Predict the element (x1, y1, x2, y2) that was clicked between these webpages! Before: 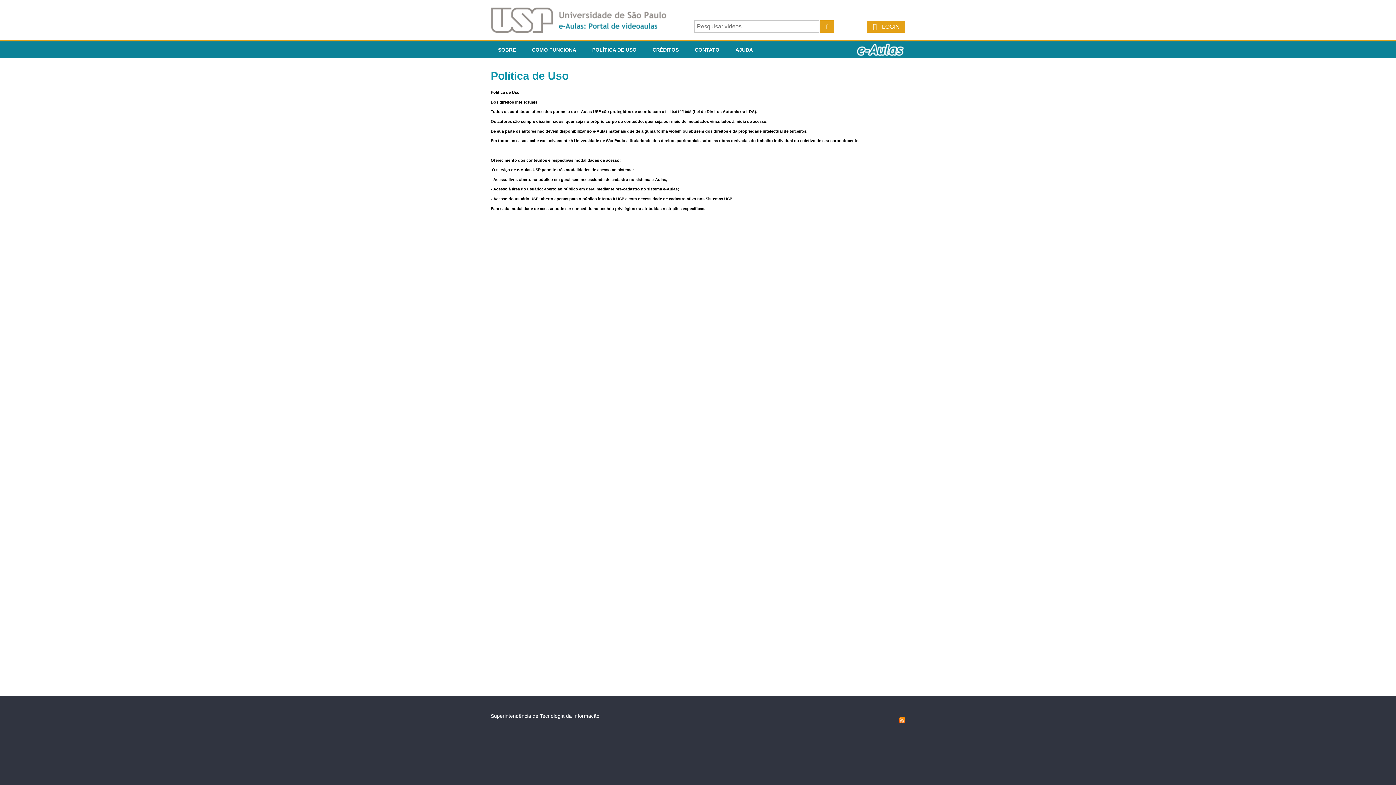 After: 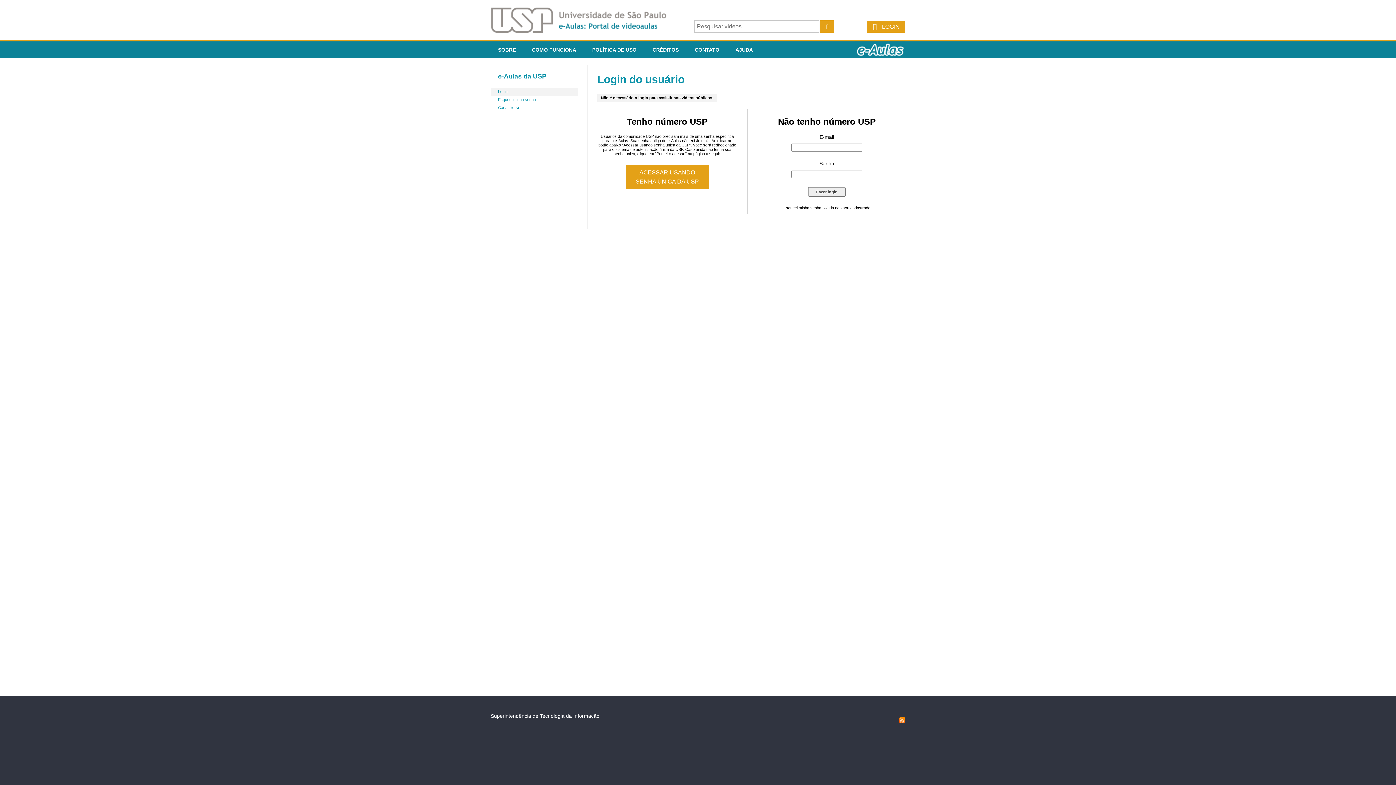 Action: label:  LOGIN bbox: (867, 20, 905, 32)